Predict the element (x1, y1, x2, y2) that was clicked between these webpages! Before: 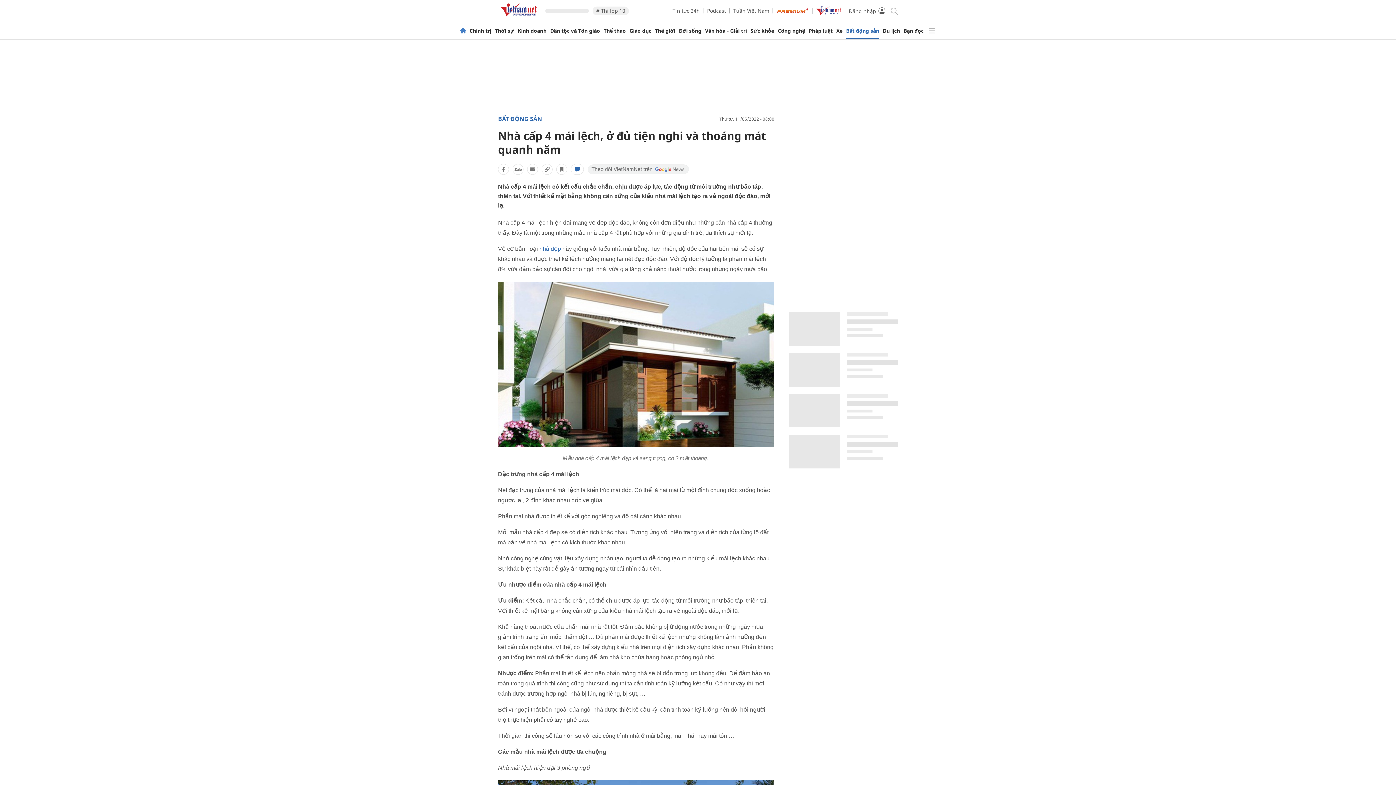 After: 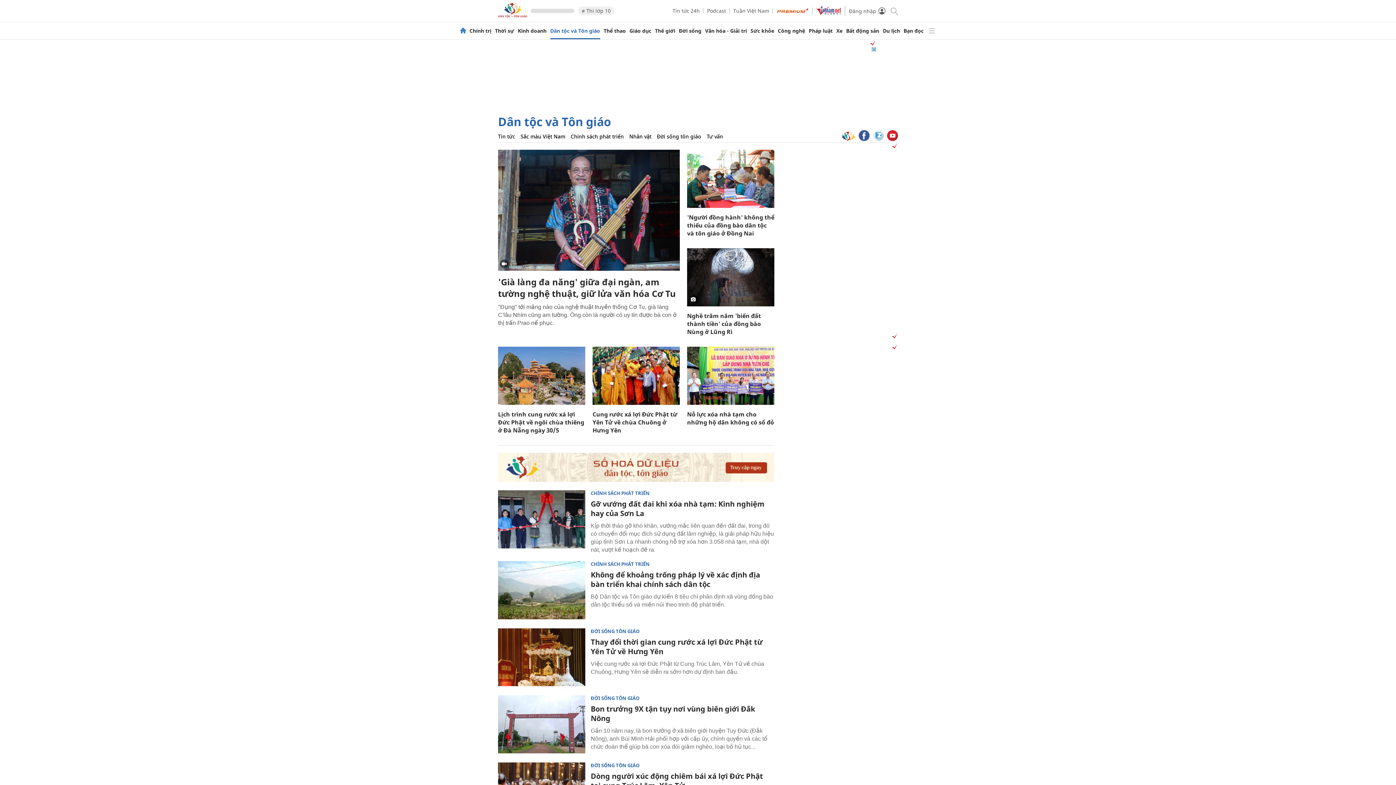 Action: bbox: (550, 28, 600, 33) label: Dân tộc và Tôn giáo